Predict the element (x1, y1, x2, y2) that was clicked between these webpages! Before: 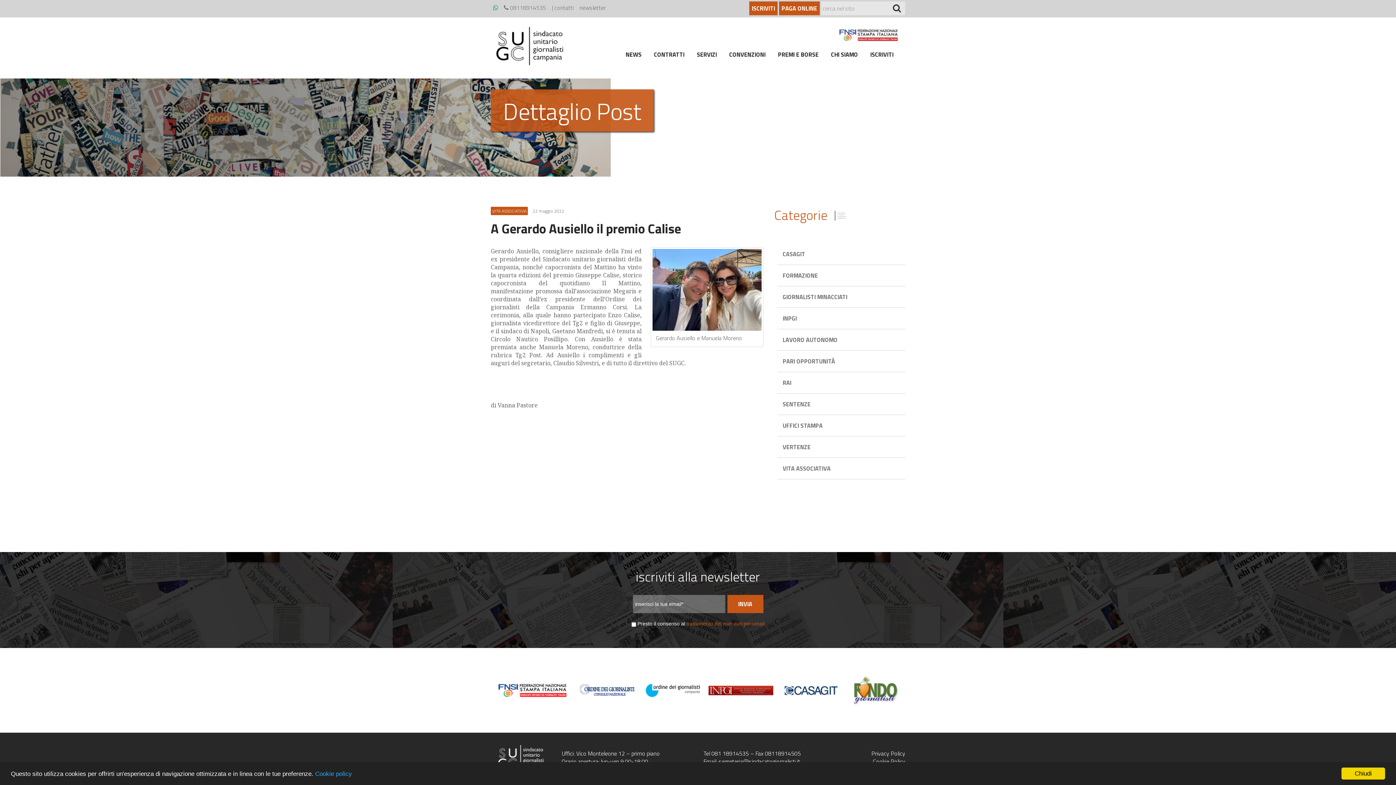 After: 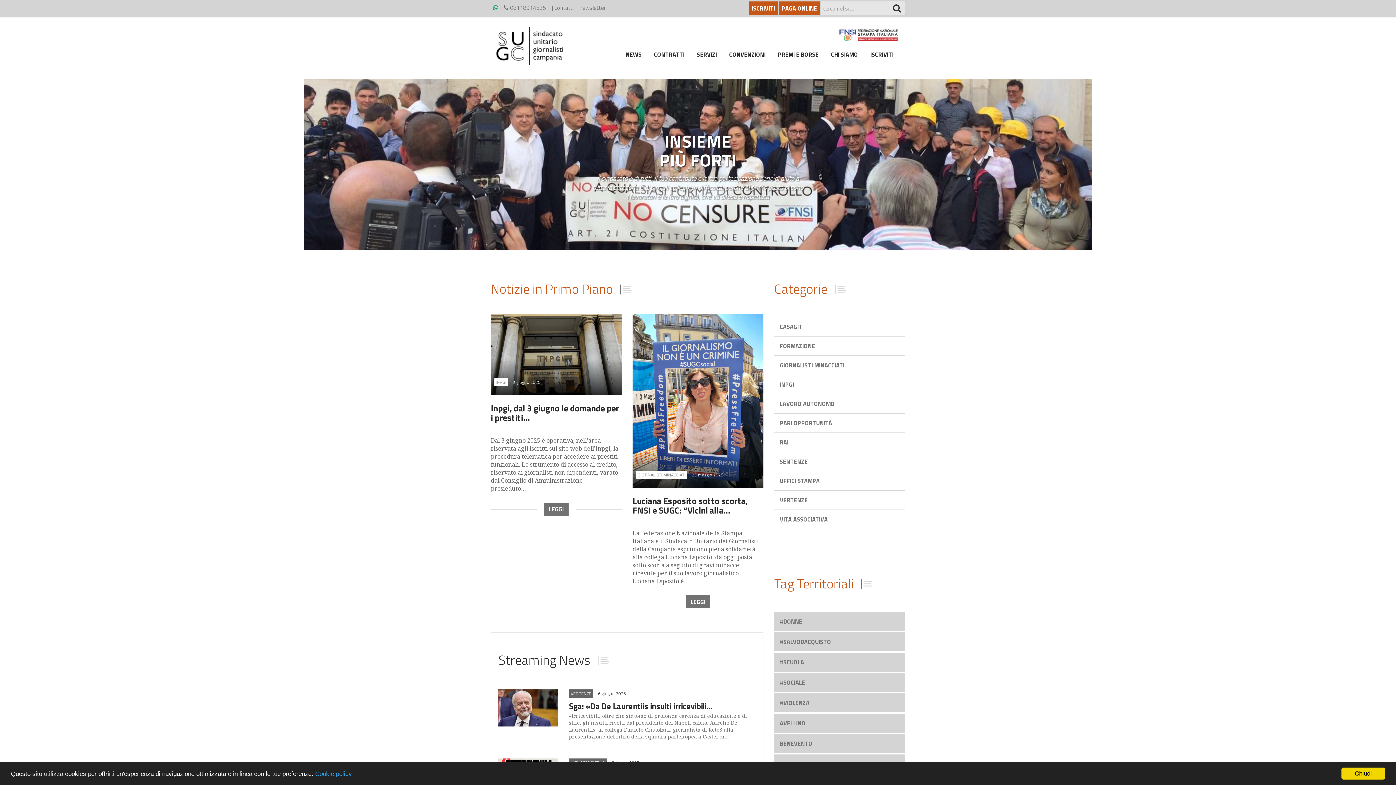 Action: bbox: (837, 28, 900, 42)